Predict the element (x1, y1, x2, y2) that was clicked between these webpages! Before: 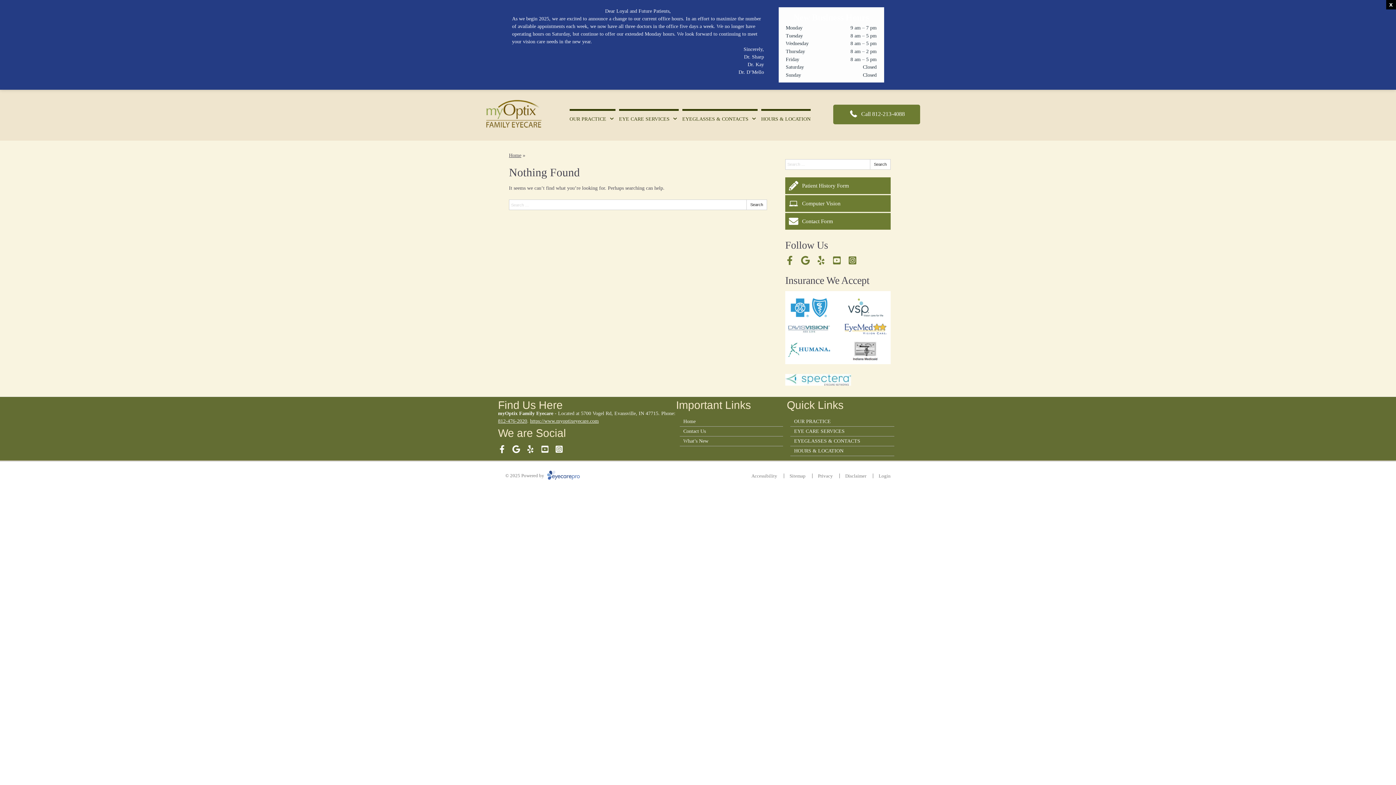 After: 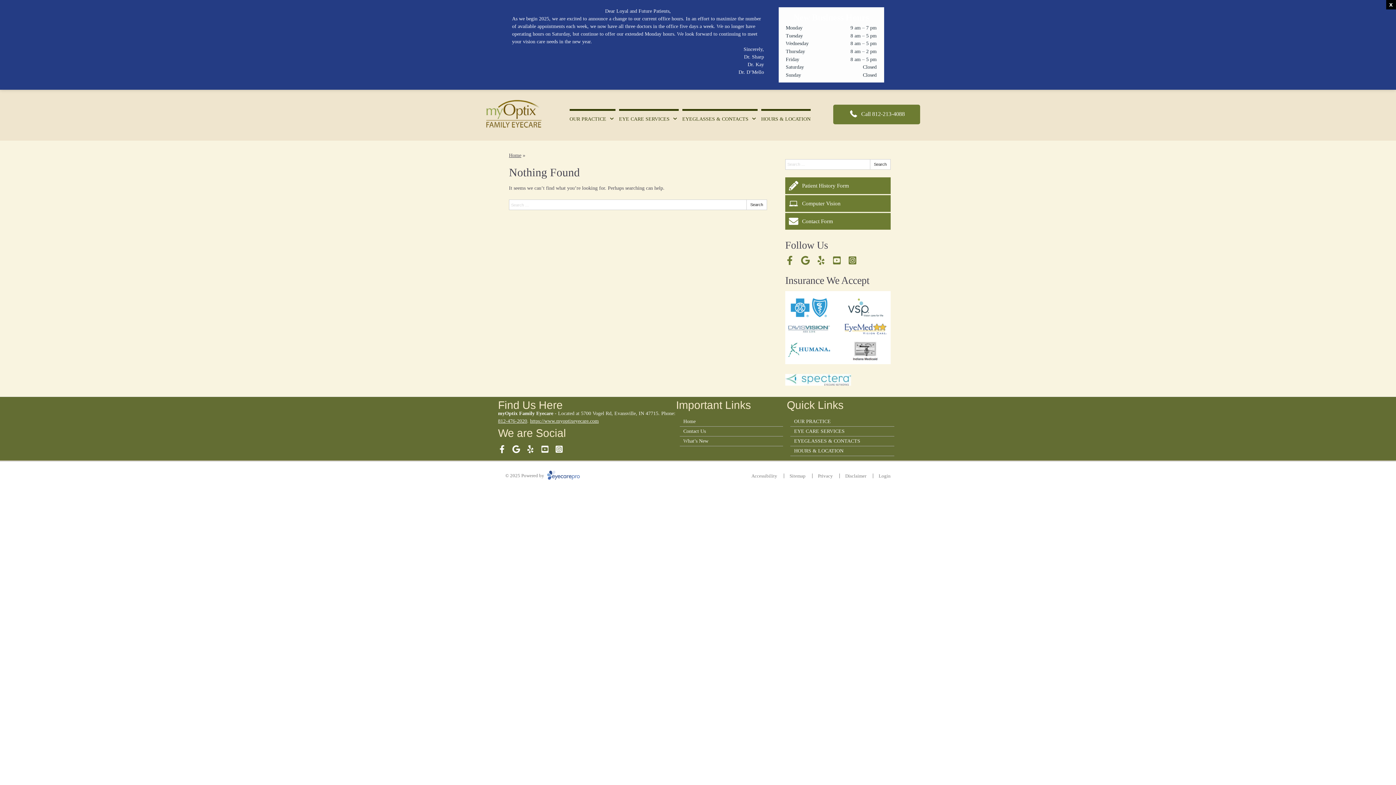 Action: bbox: (833, 104, 920, 124) label: Call 812-213-4088